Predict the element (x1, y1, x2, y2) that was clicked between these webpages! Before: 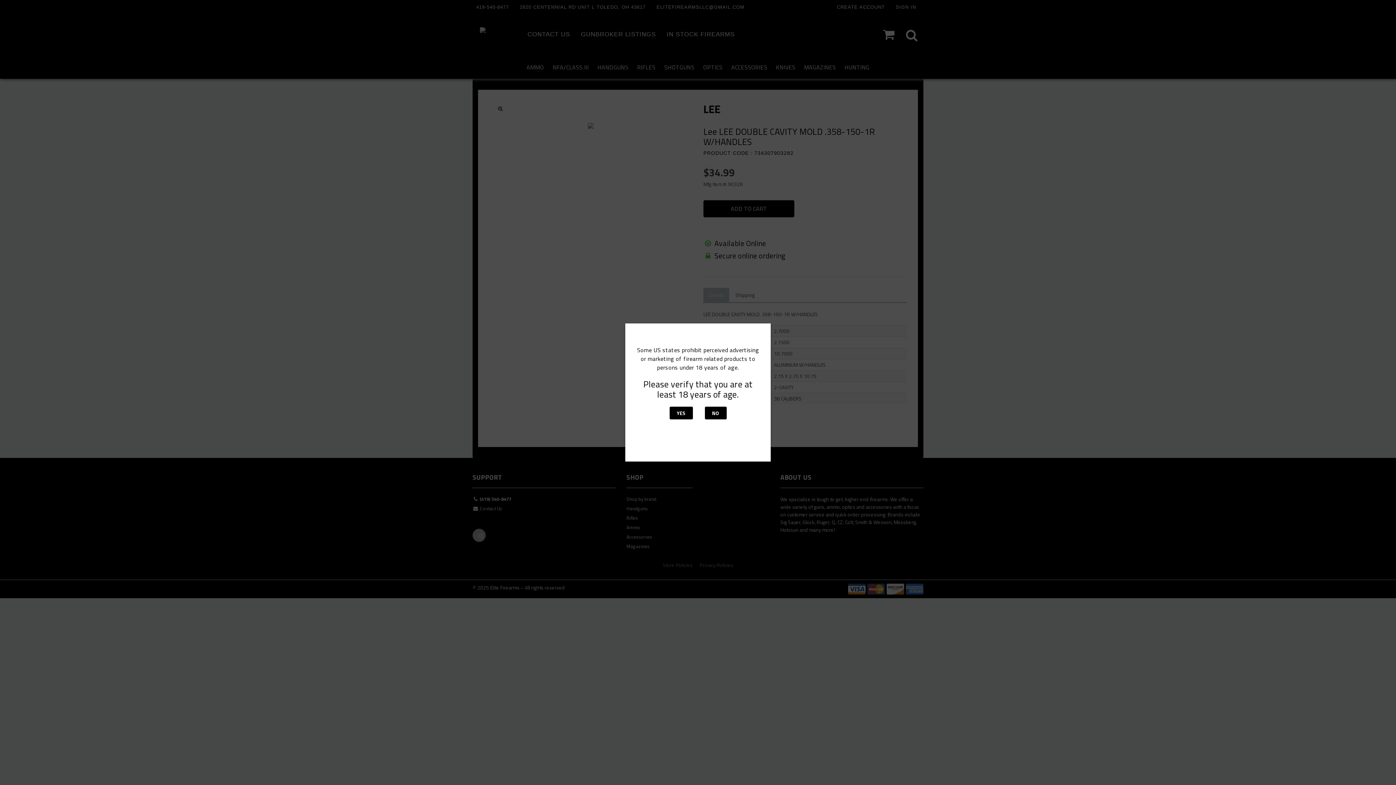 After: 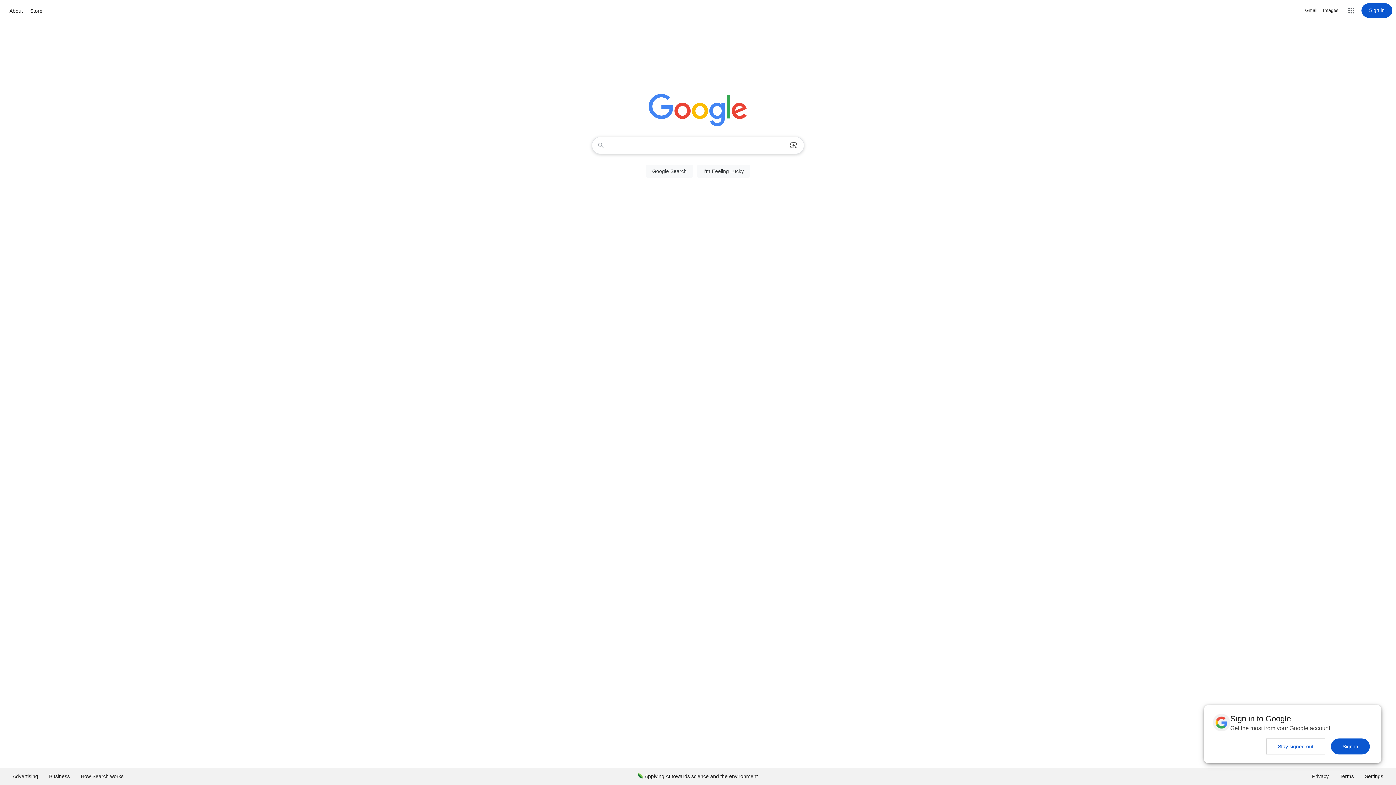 Action: bbox: (704, 406, 726, 419) label: NO